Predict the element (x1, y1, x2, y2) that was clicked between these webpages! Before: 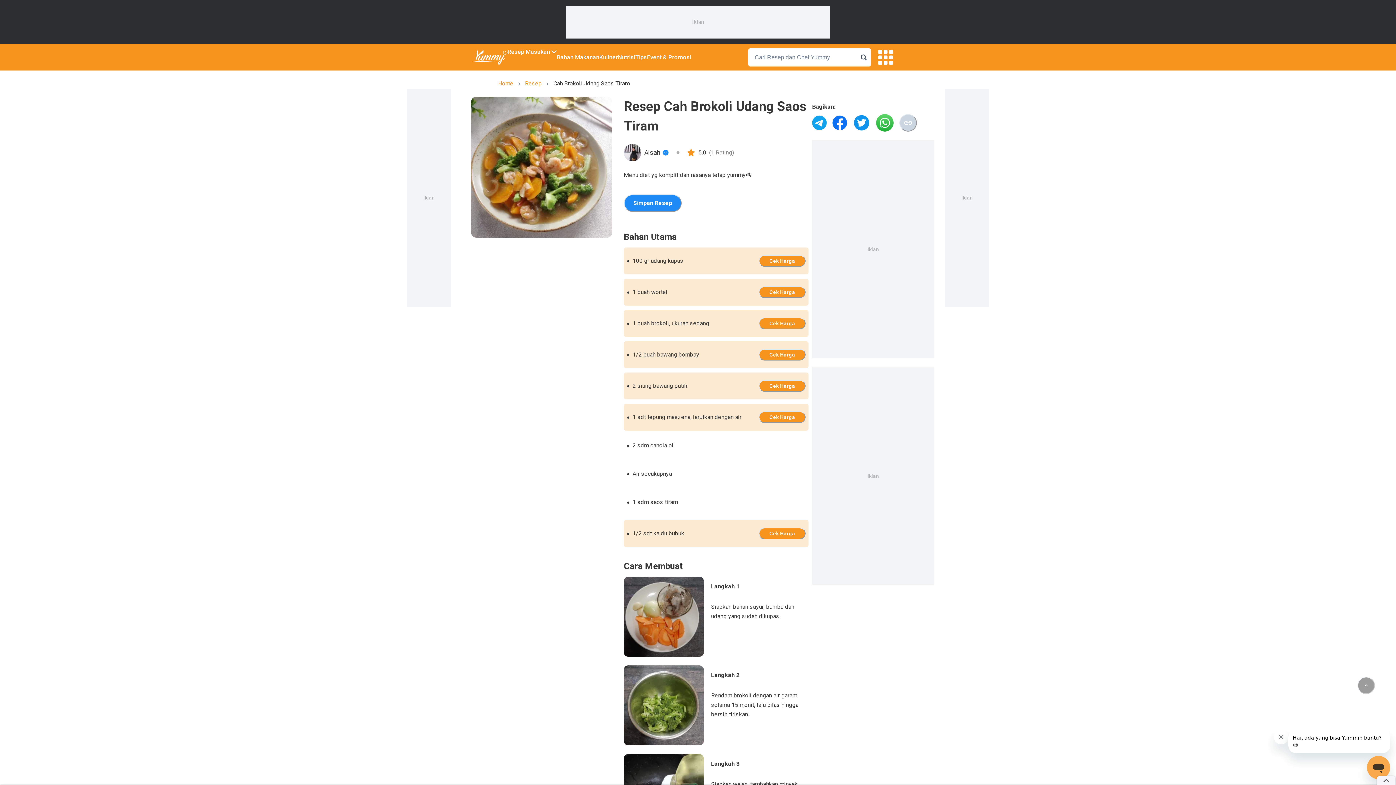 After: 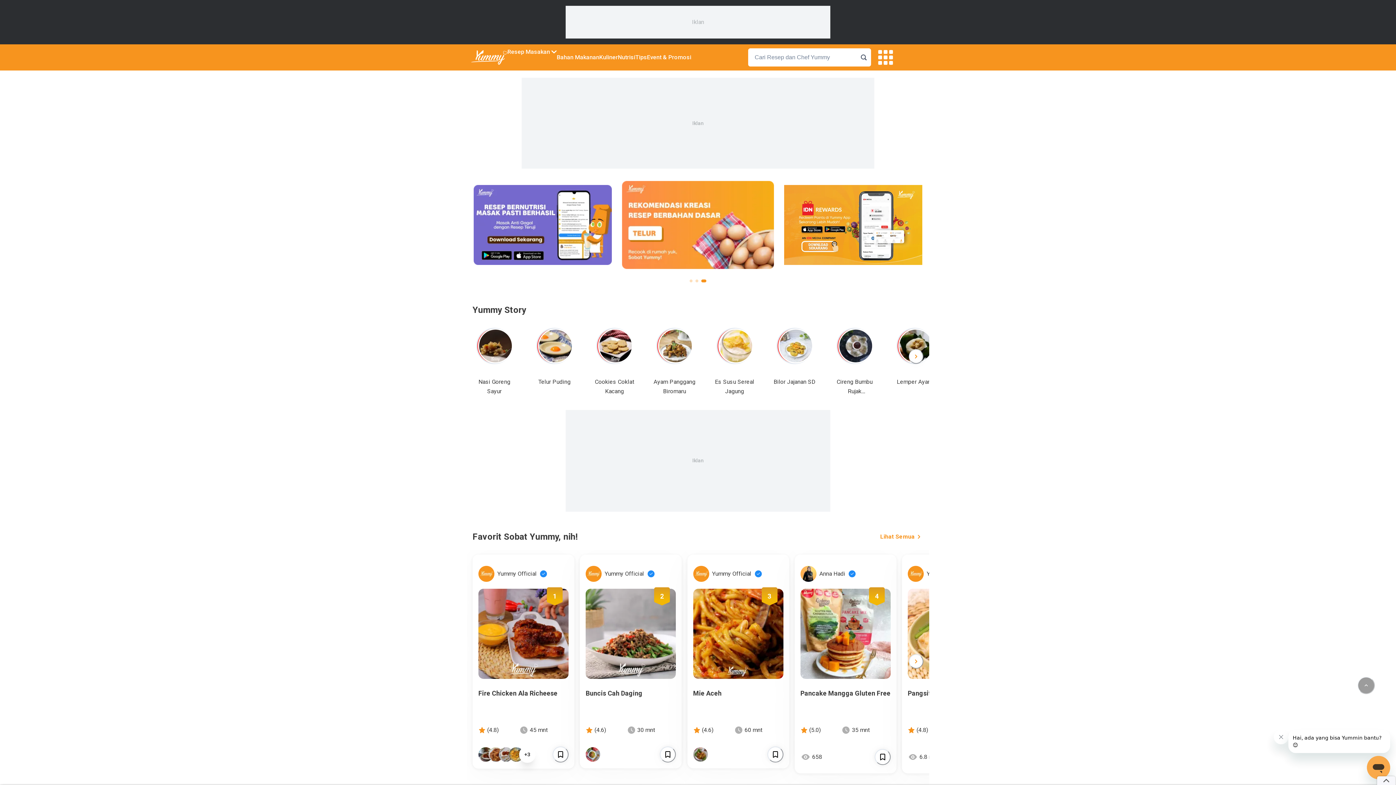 Action: bbox: (471, 50, 507, 64)